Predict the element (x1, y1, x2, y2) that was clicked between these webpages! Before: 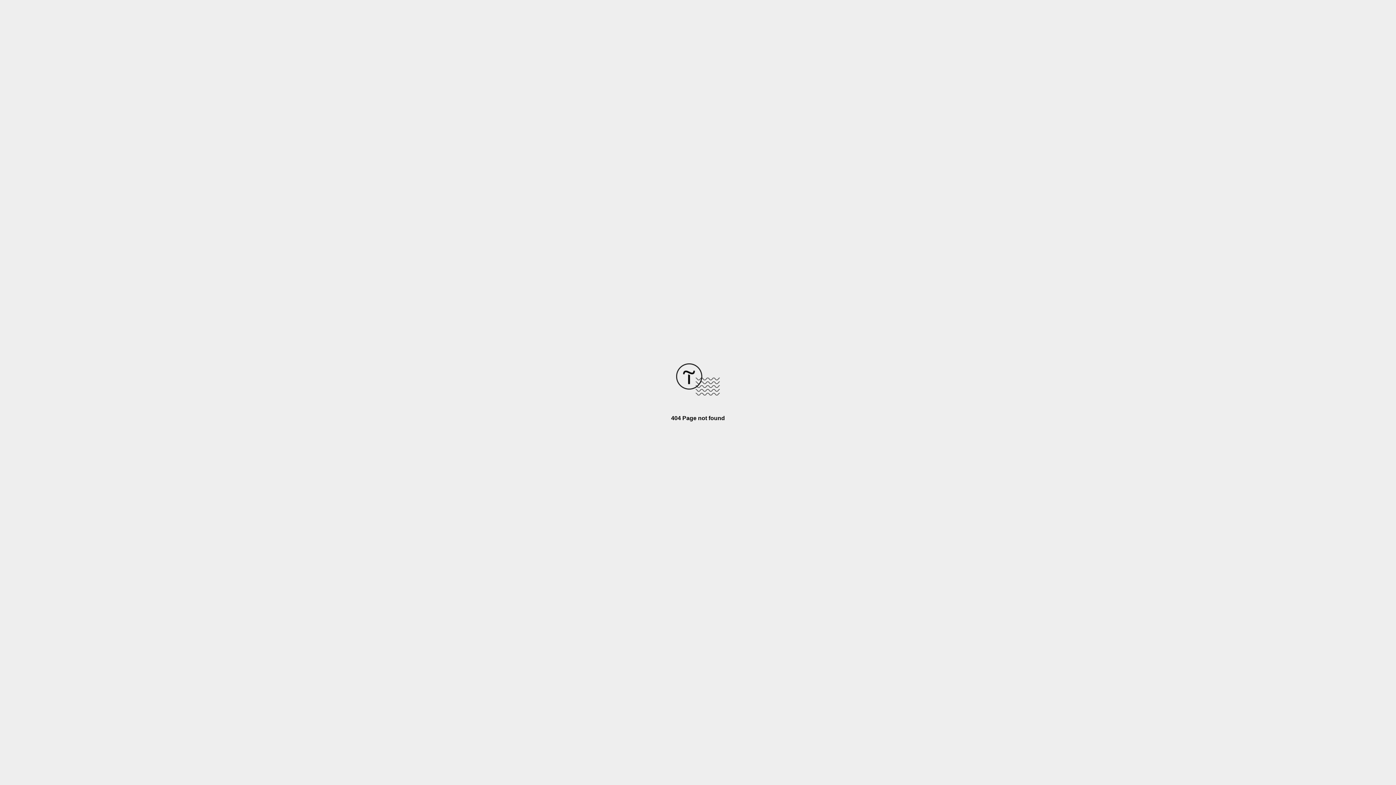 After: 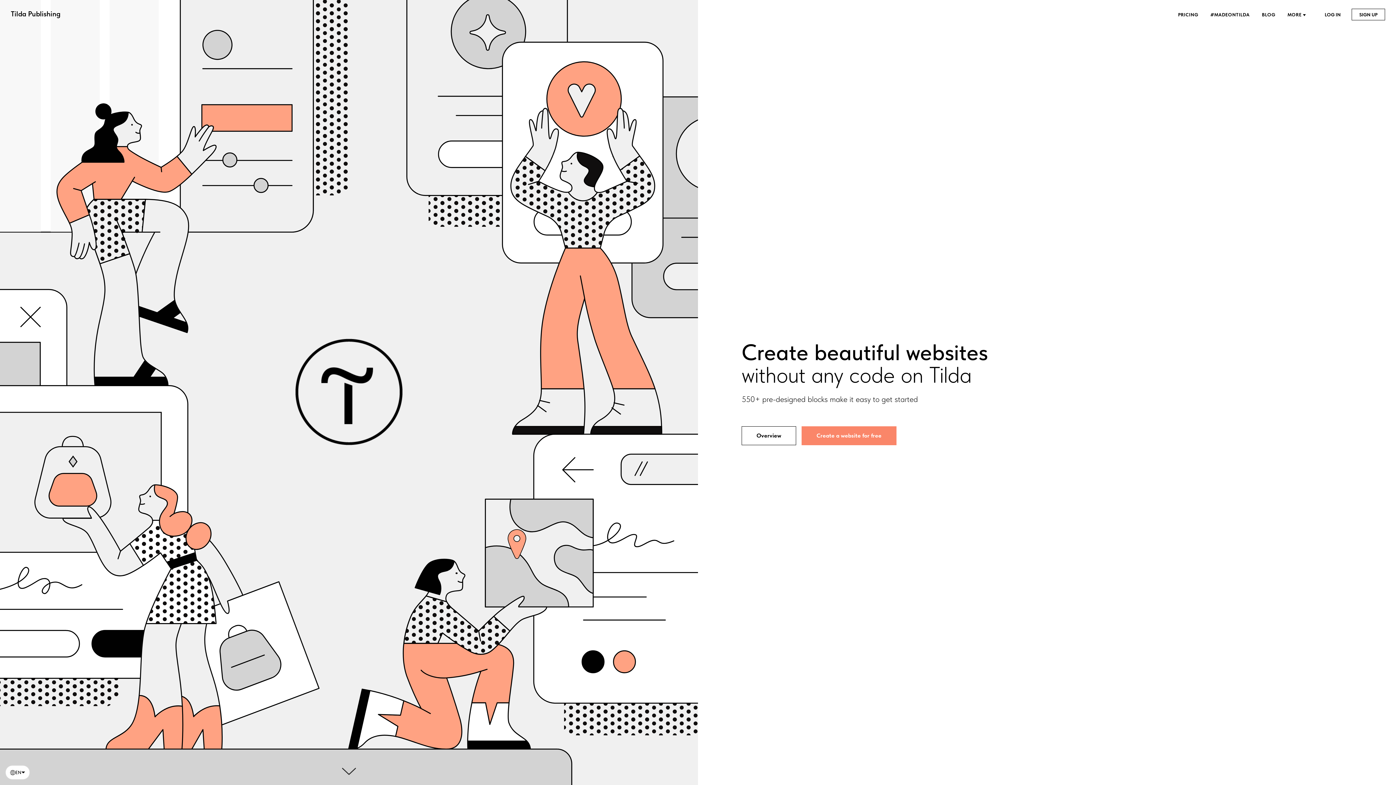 Action: bbox: (676, 390, 720, 396)